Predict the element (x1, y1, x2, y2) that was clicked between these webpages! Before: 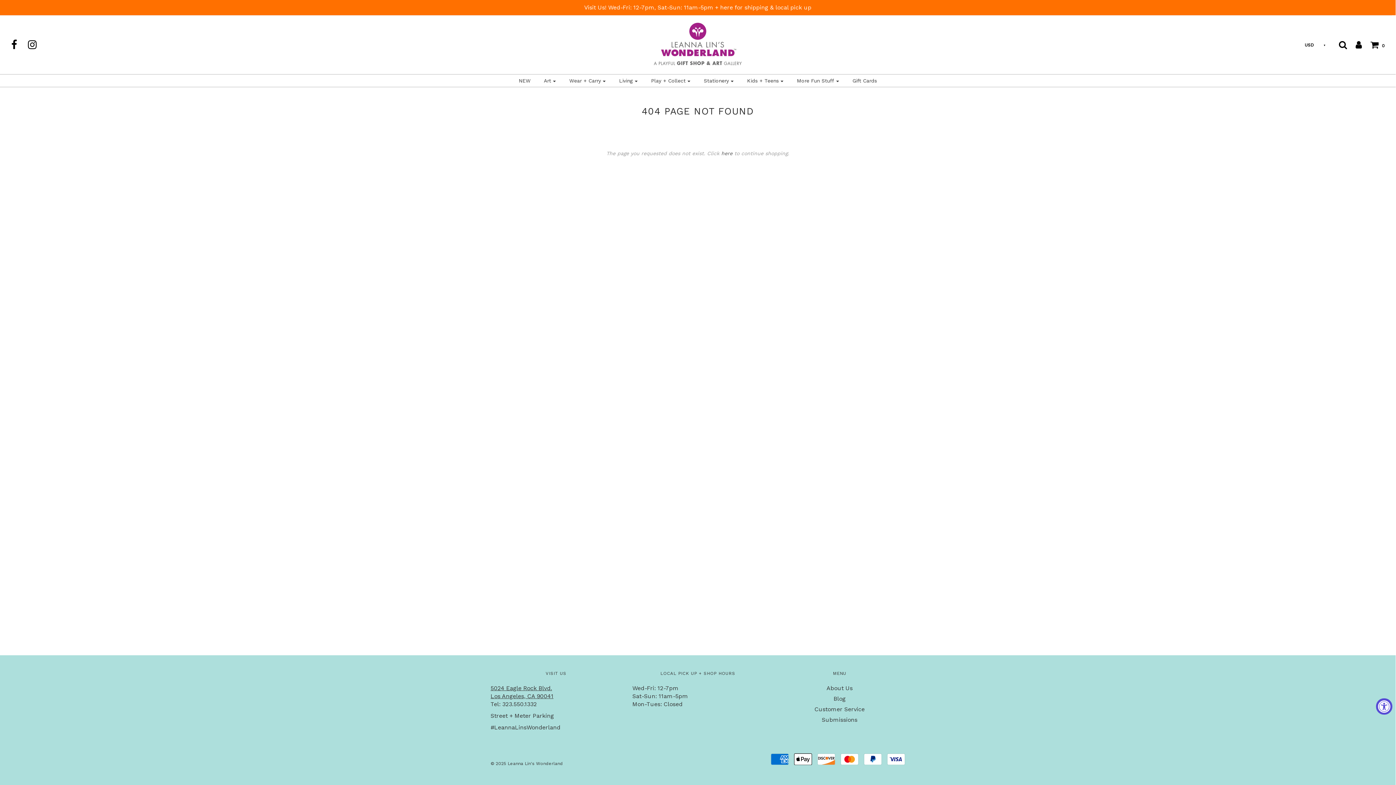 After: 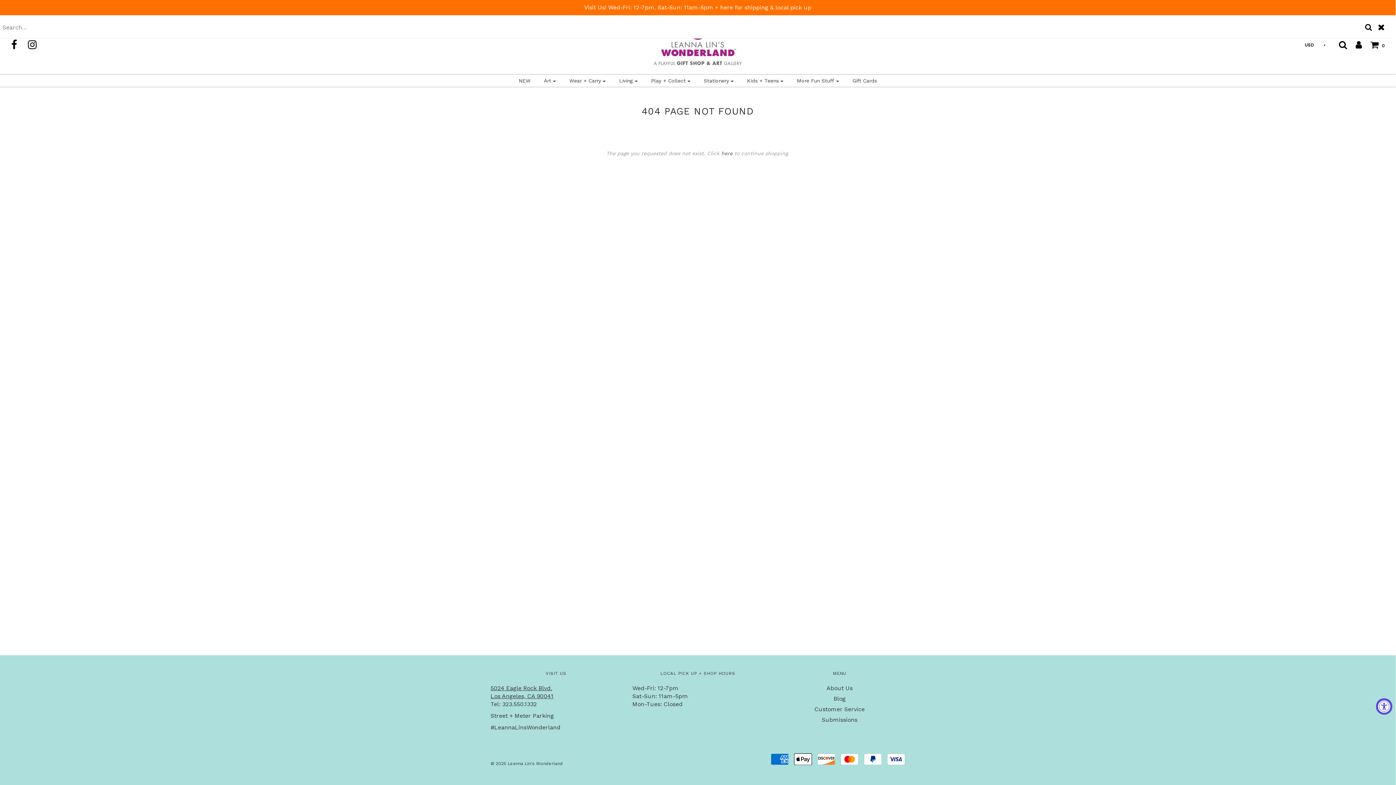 Action: bbox: (1339, 40, 1347, 49)